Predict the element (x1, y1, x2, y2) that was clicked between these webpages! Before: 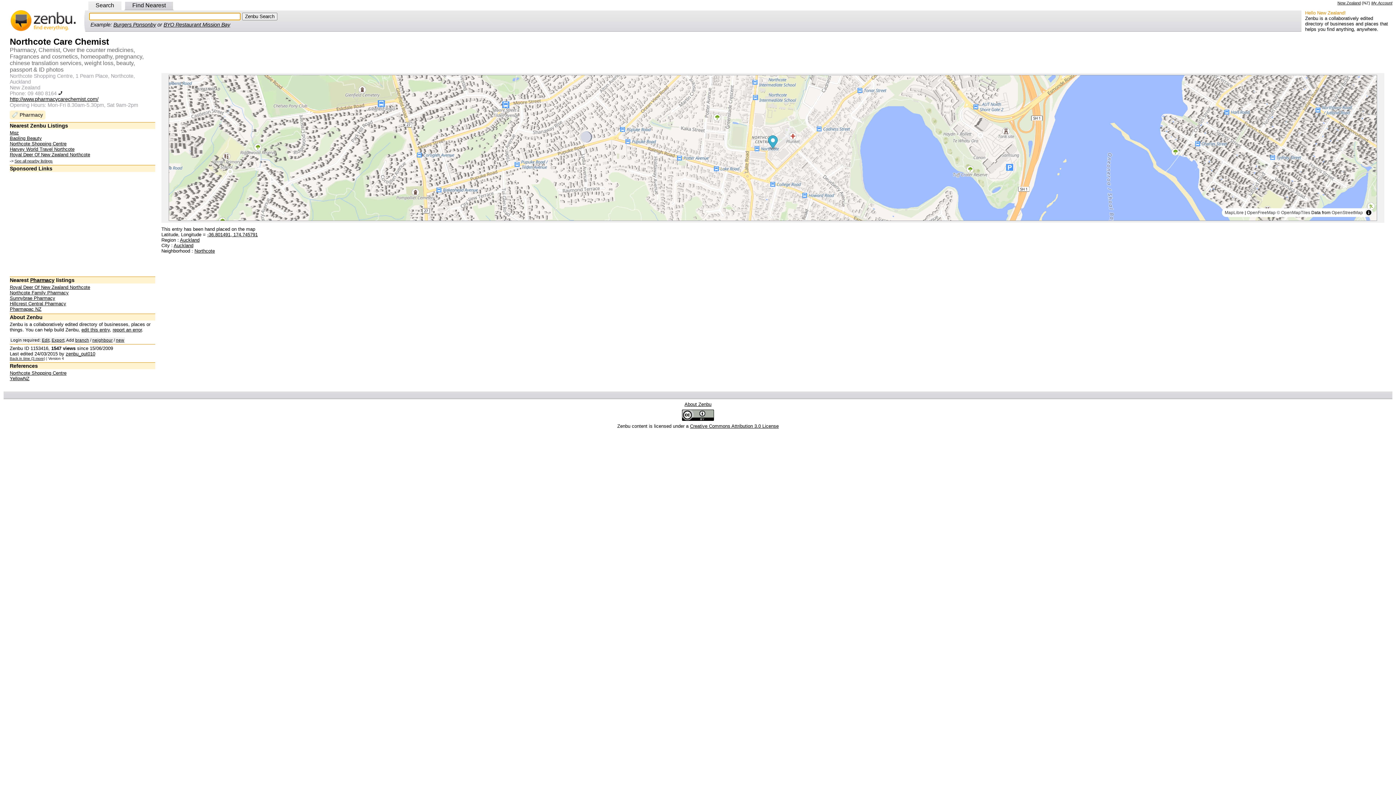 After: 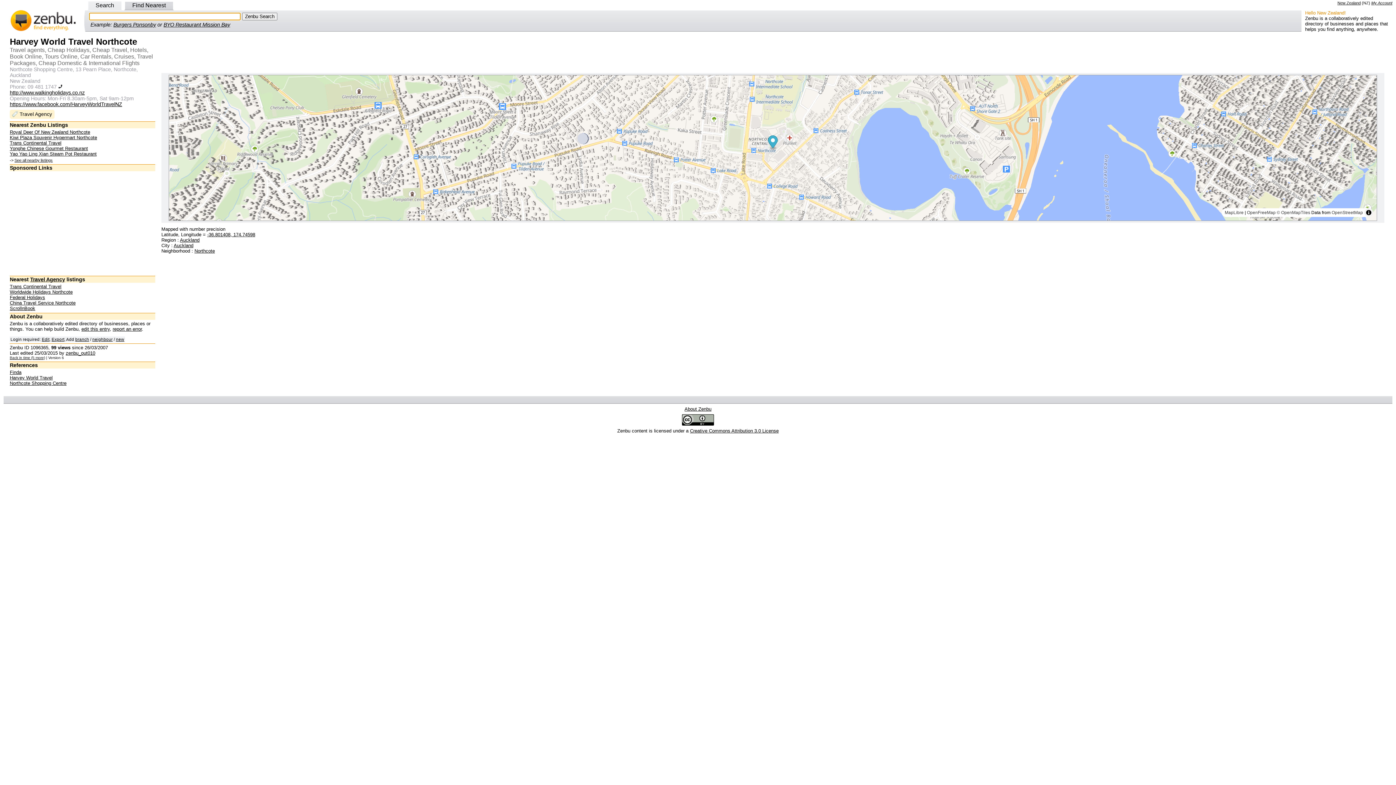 Action: label: Harvey World Travel Northcote bbox: (9, 146, 74, 152)